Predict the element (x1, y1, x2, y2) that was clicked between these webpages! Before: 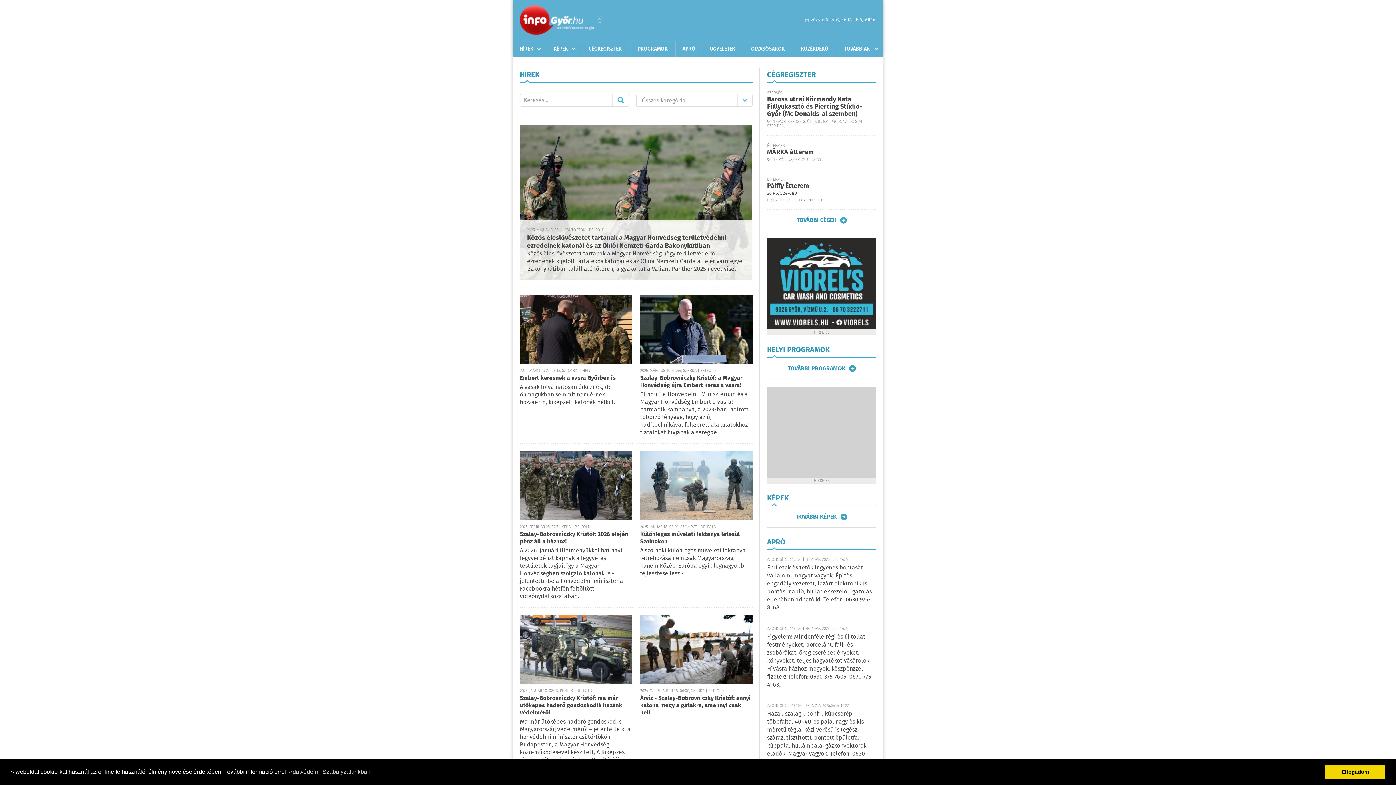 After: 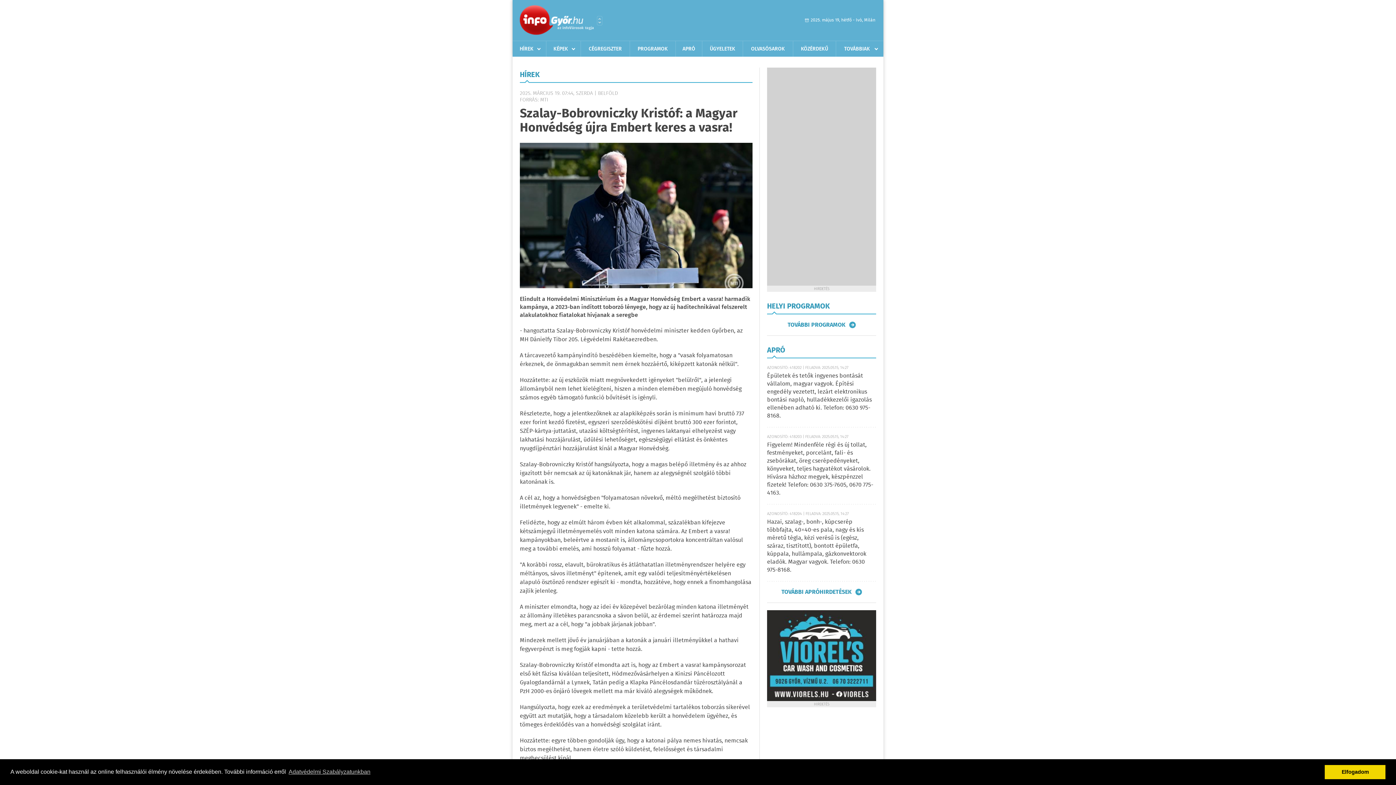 Action: label: Szalay-Bobrovniczky Kristóf: a Magyar Honvédség újra Embert keres a vasra! bbox: (640, 373, 742, 390)